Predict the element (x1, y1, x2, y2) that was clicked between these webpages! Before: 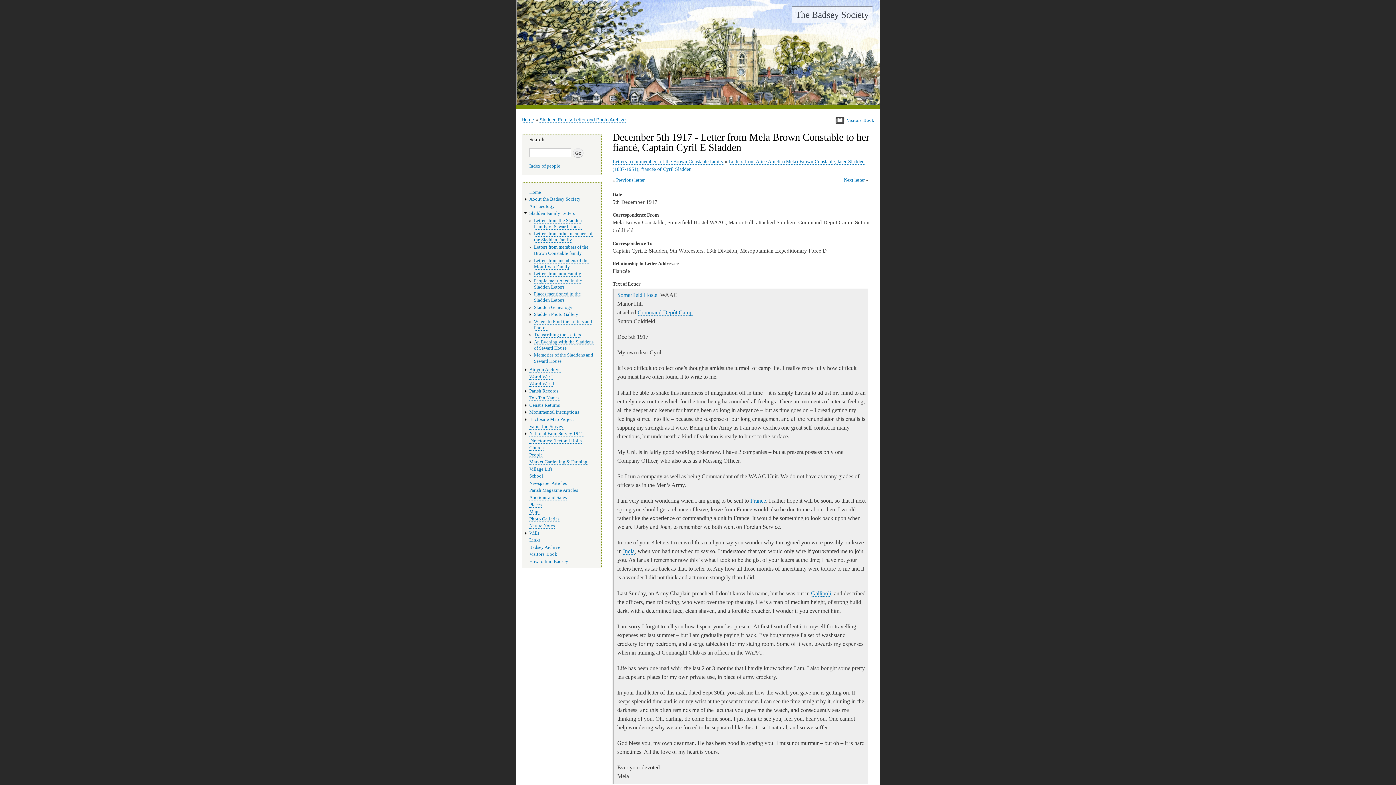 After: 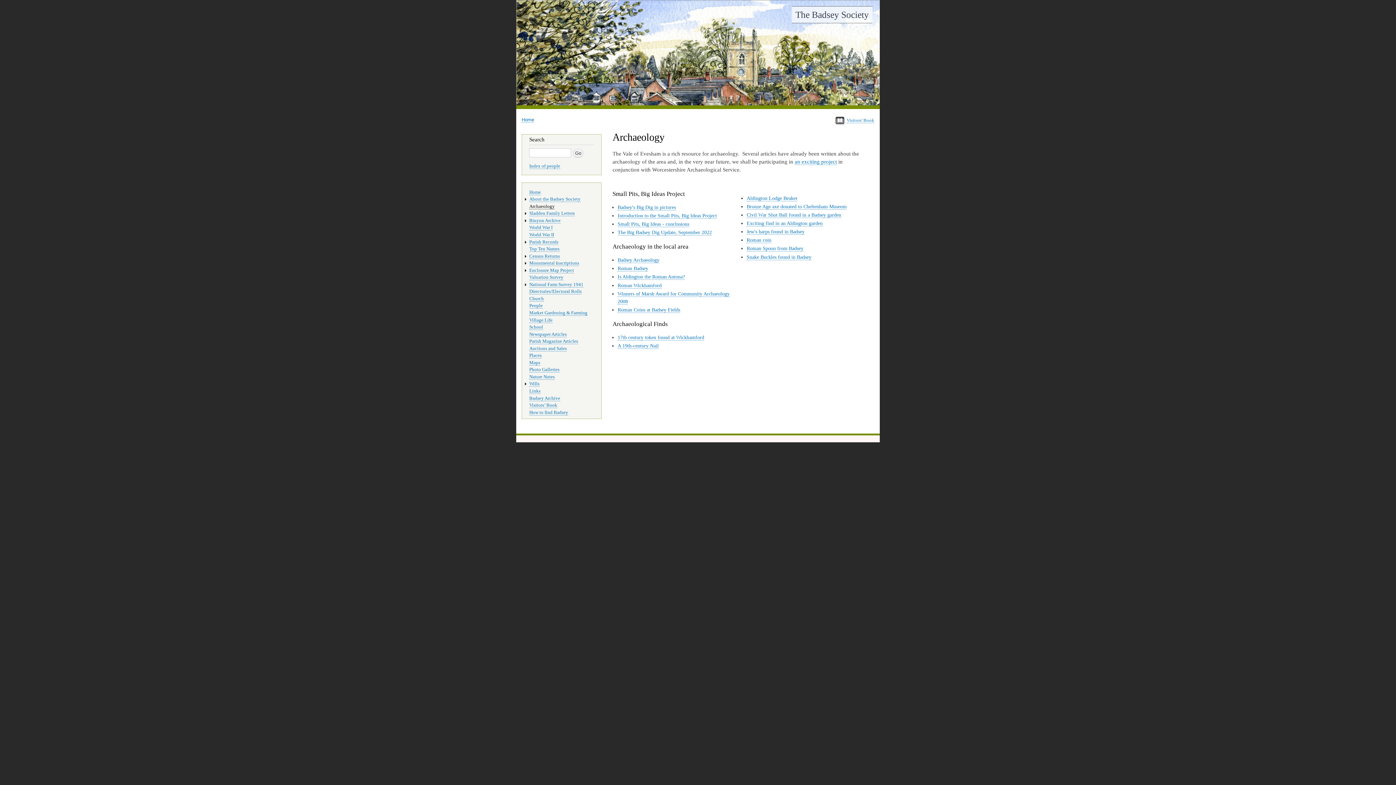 Action: label: Archaeology bbox: (529, 203, 554, 209)